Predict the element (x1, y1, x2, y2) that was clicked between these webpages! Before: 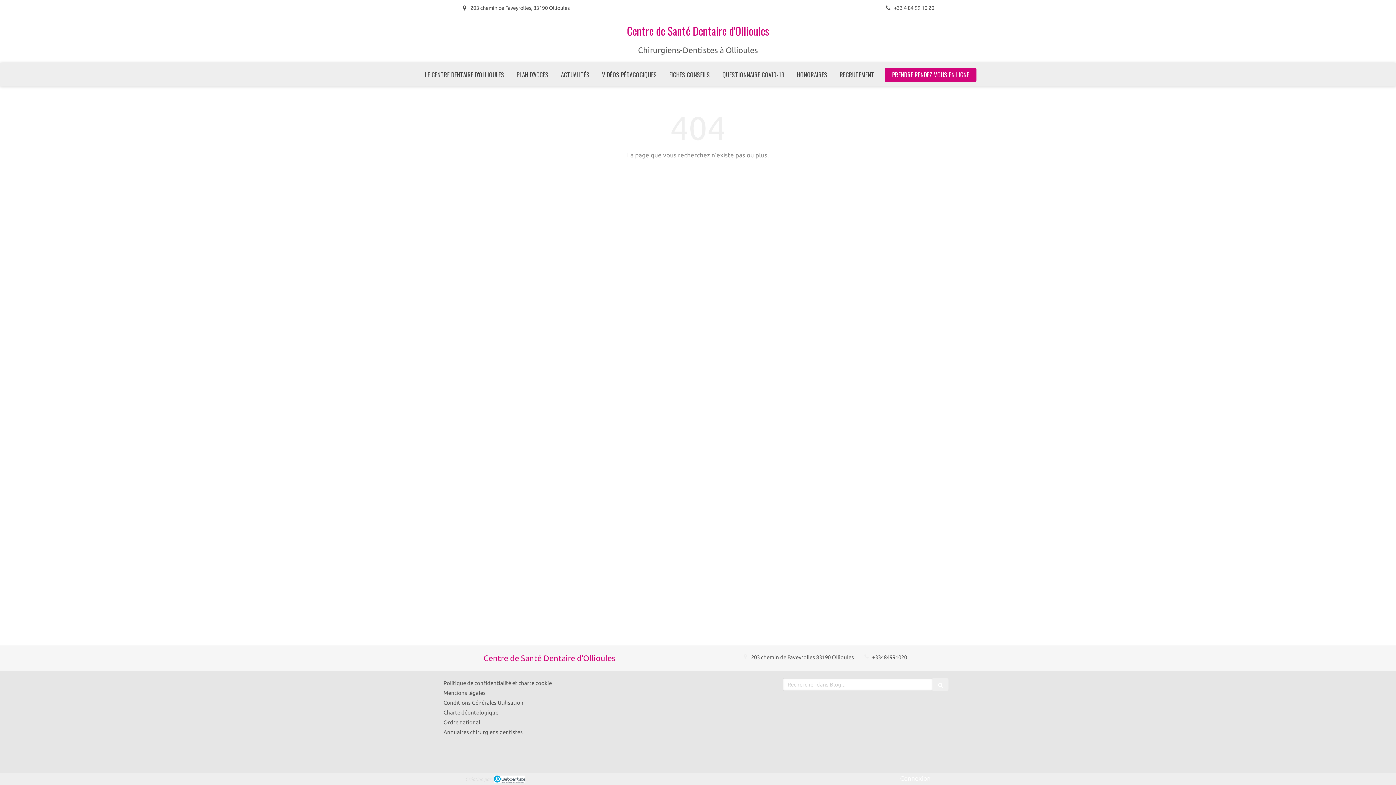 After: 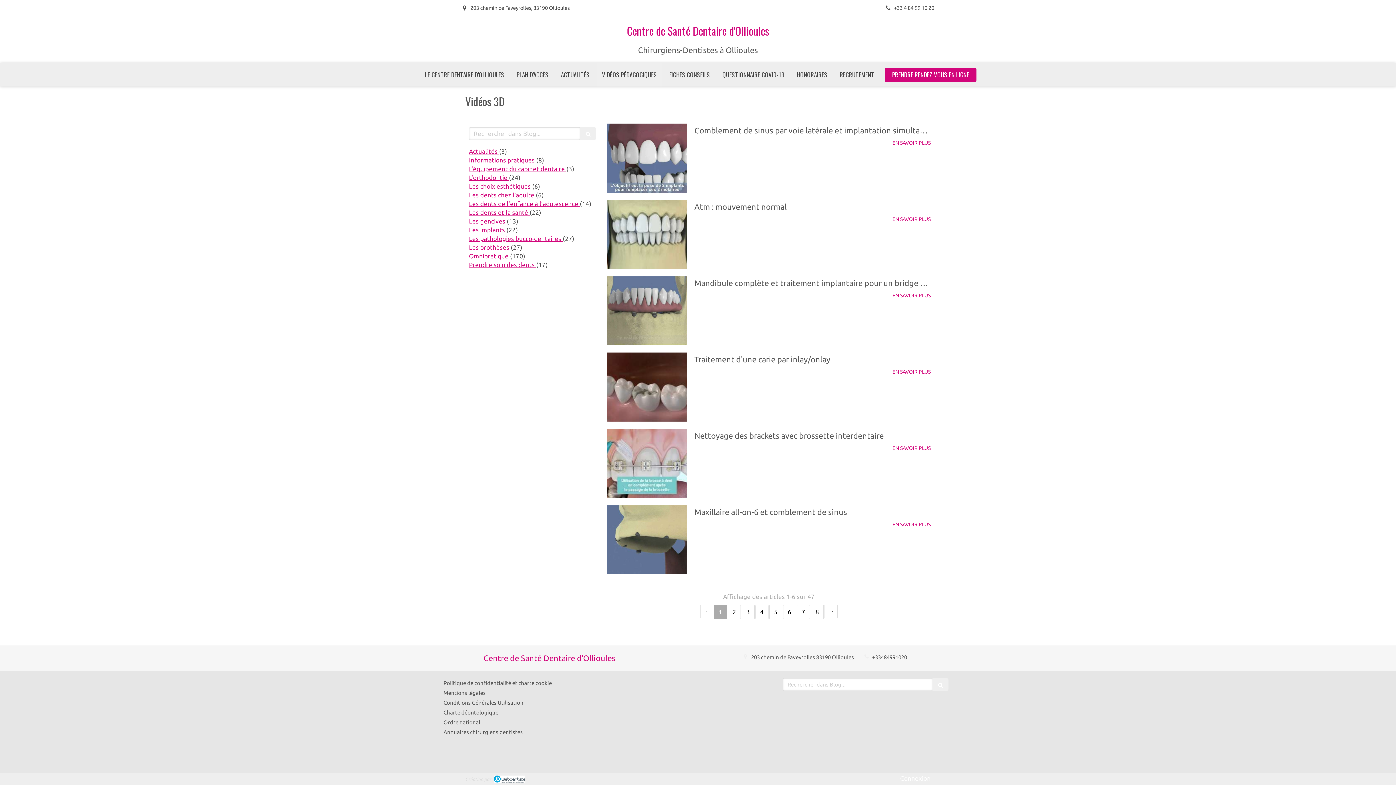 Action: bbox: (596, 63, 662, 86) label: VIDÉOS PÉDAGOGIQUES